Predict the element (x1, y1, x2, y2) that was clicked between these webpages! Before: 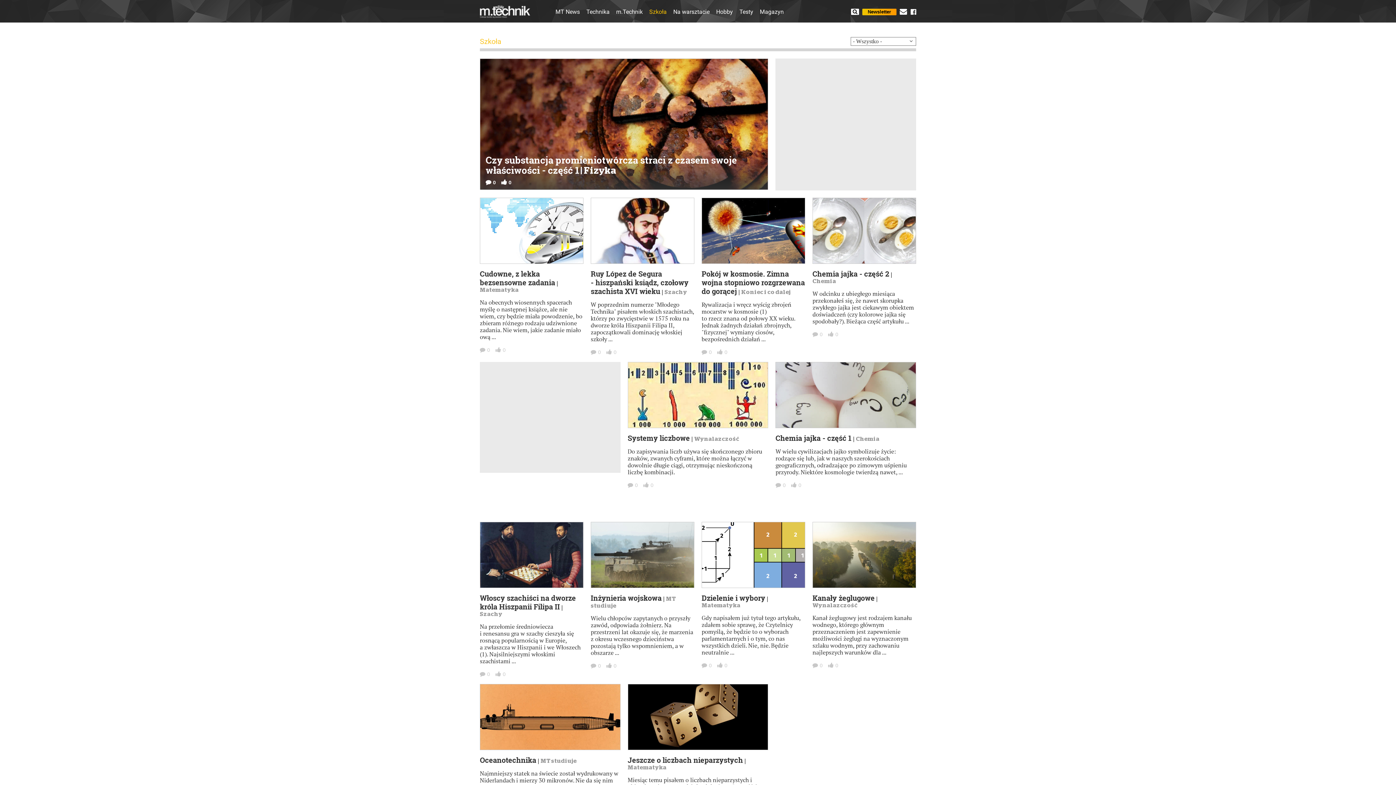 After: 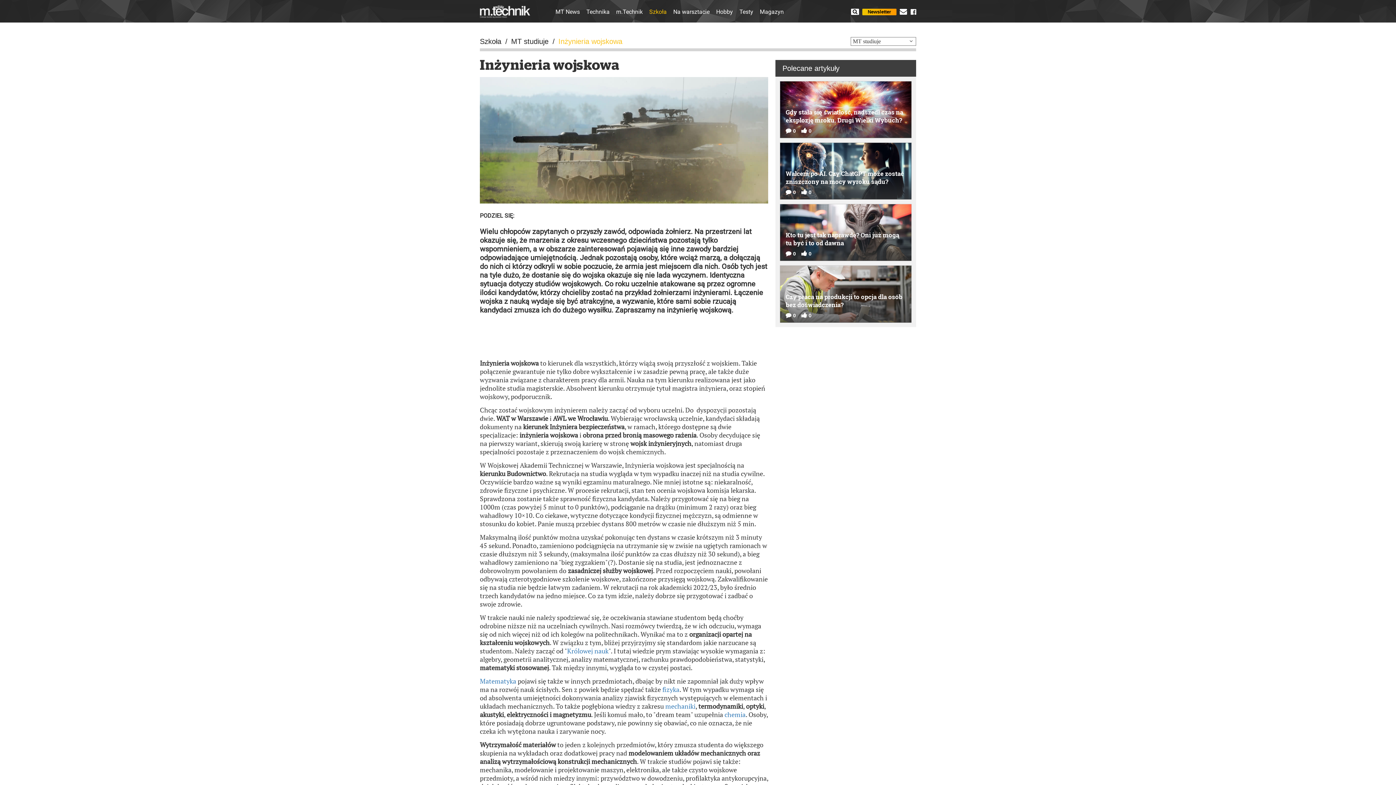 Action: bbox: (590, 522, 694, 588)